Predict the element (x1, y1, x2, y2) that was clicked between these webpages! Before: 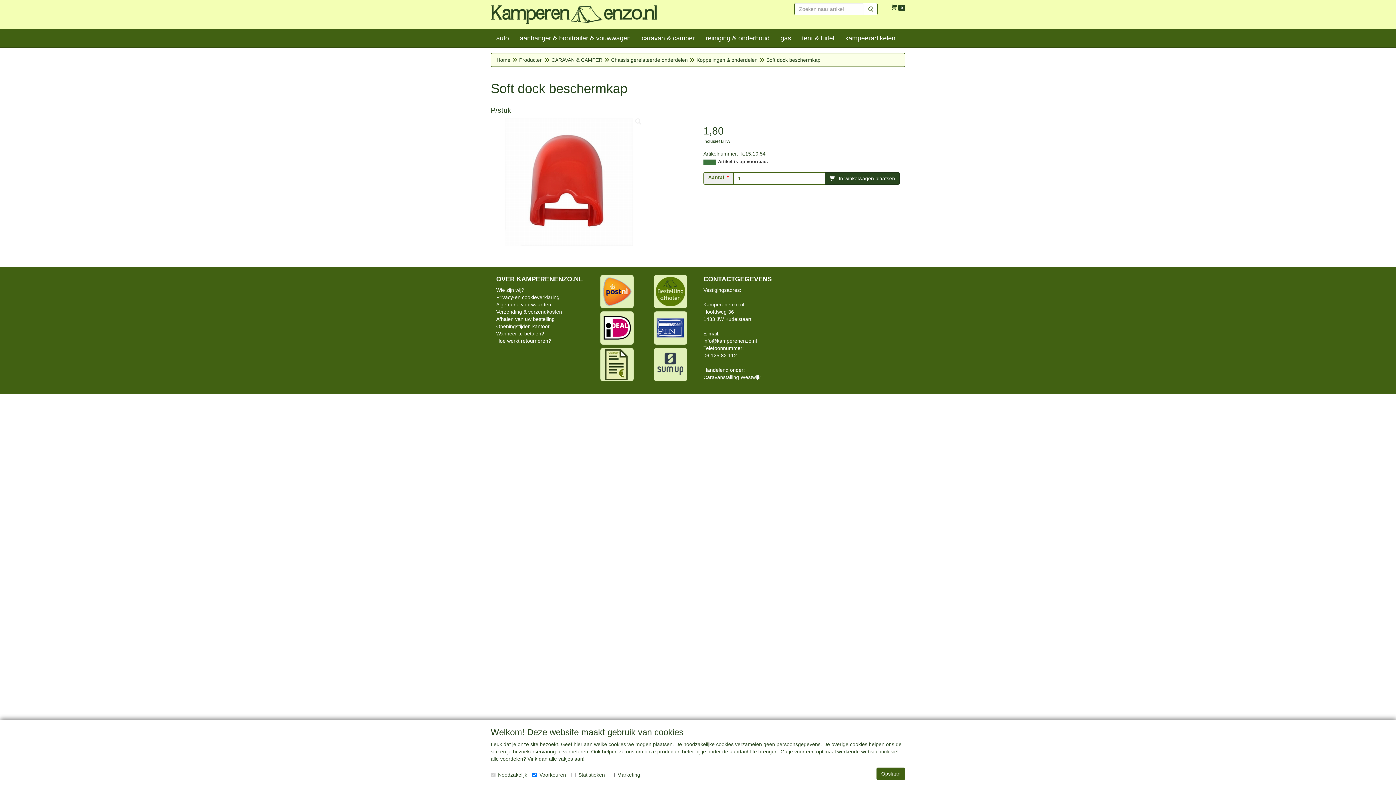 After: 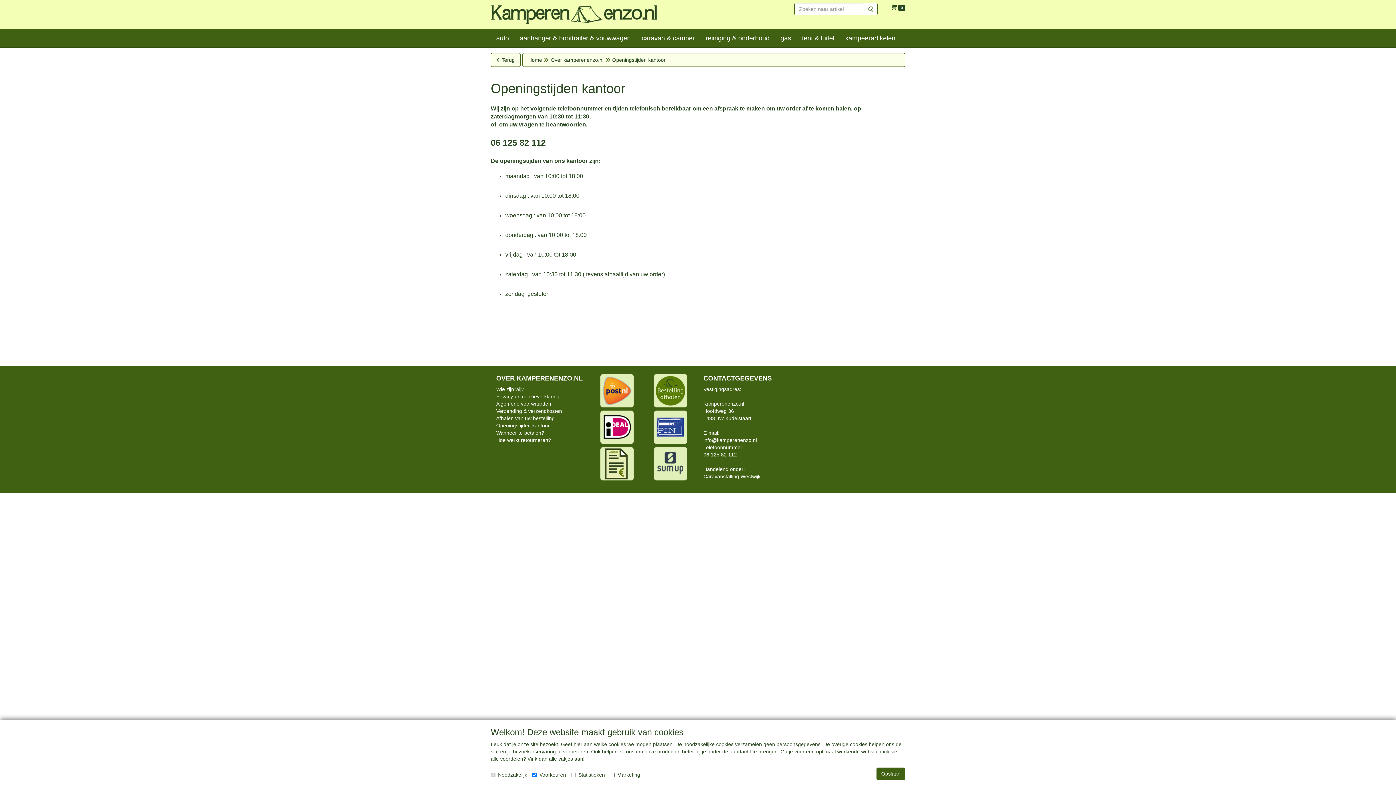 Action: label: Openingstijden kantoor bbox: (496, 323, 549, 329)